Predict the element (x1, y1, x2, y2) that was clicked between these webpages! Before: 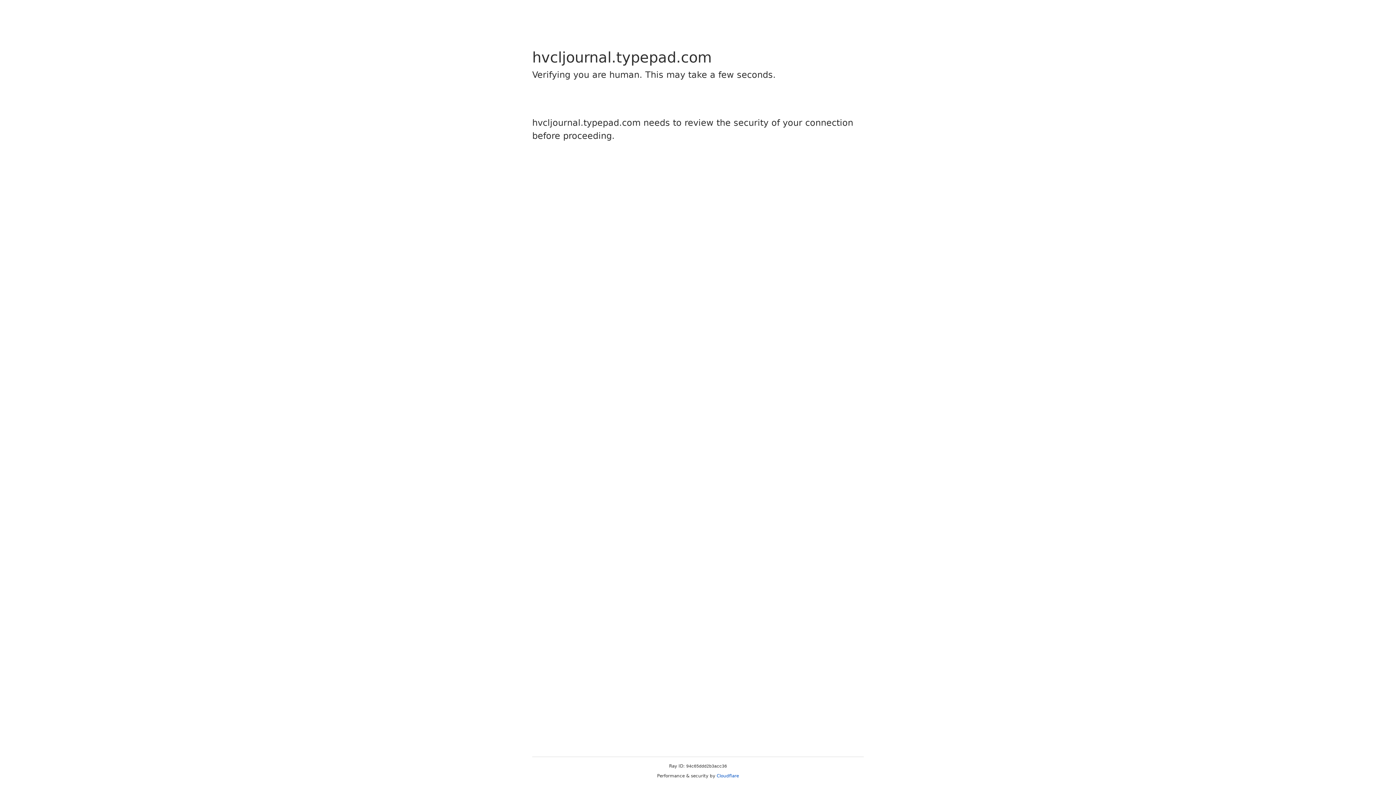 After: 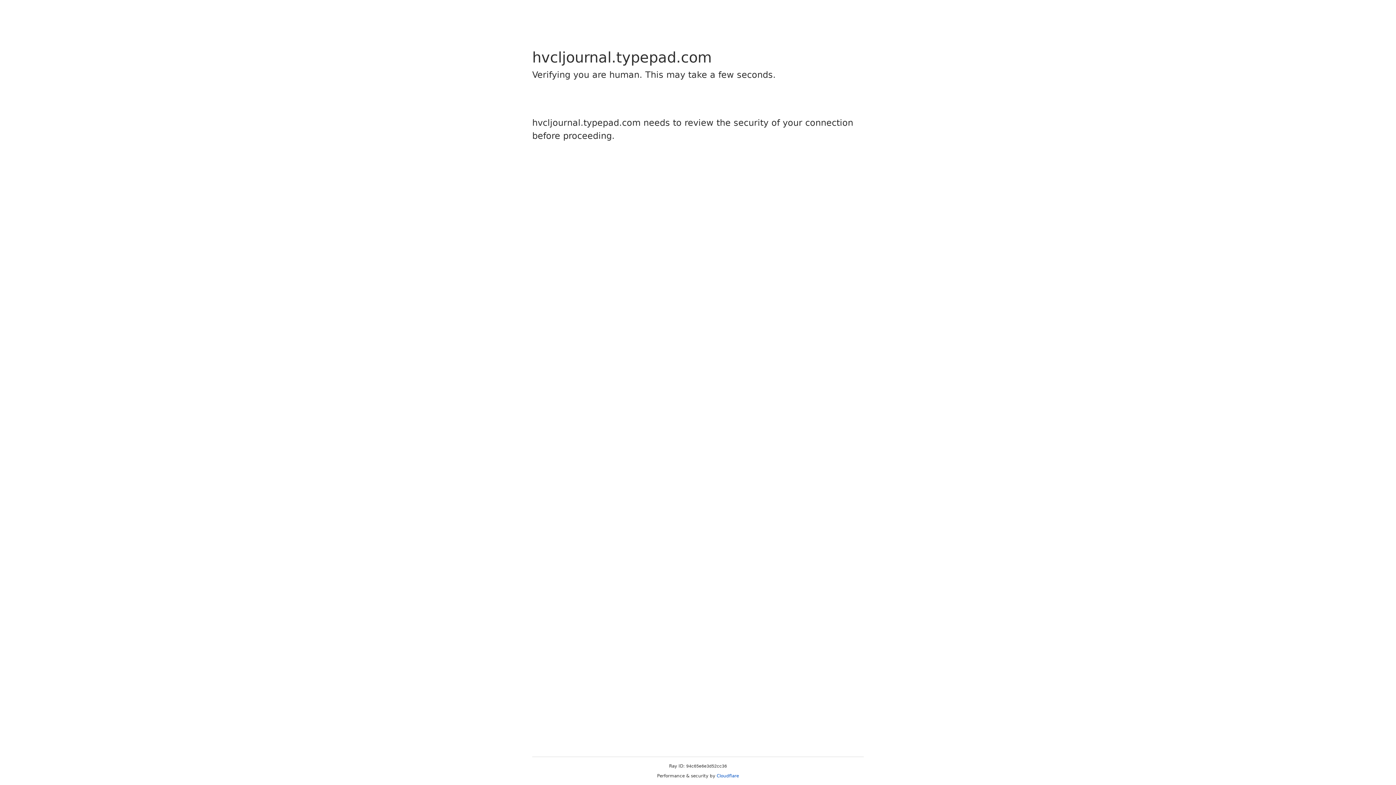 Action: bbox: (716, 773, 739, 778) label: Cloudflare